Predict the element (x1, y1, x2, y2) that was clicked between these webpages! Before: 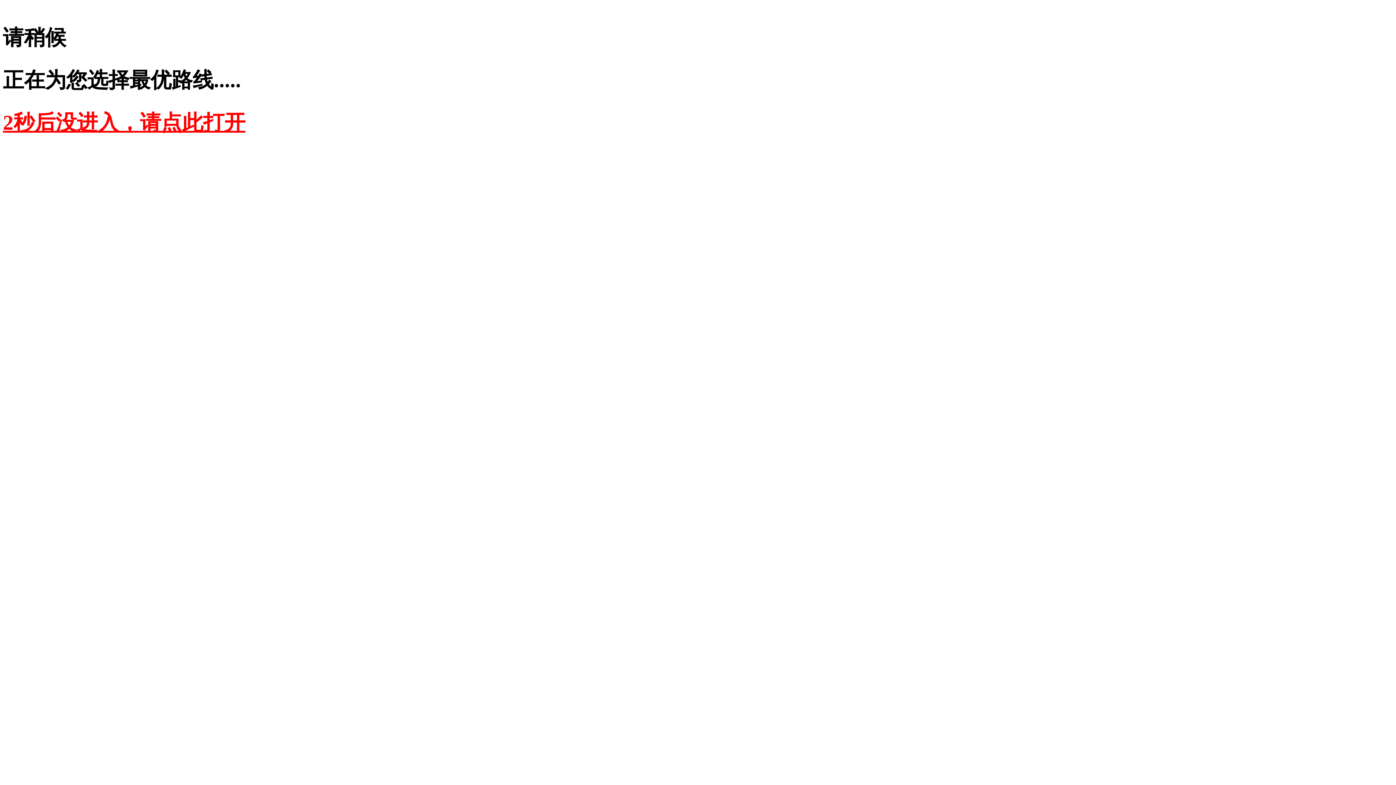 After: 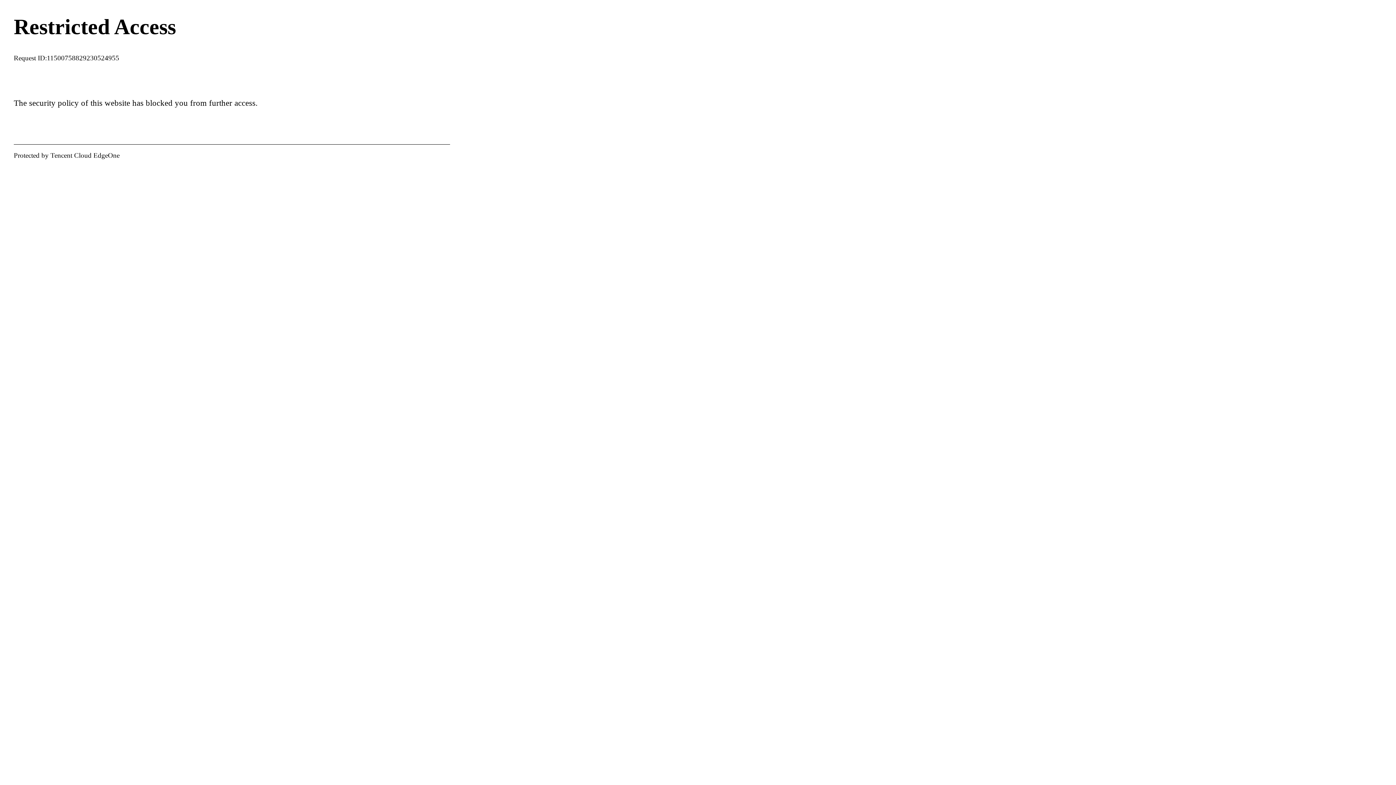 Action: bbox: (2, 110, 245, 134) label: 2秒后没进入，请点此打开